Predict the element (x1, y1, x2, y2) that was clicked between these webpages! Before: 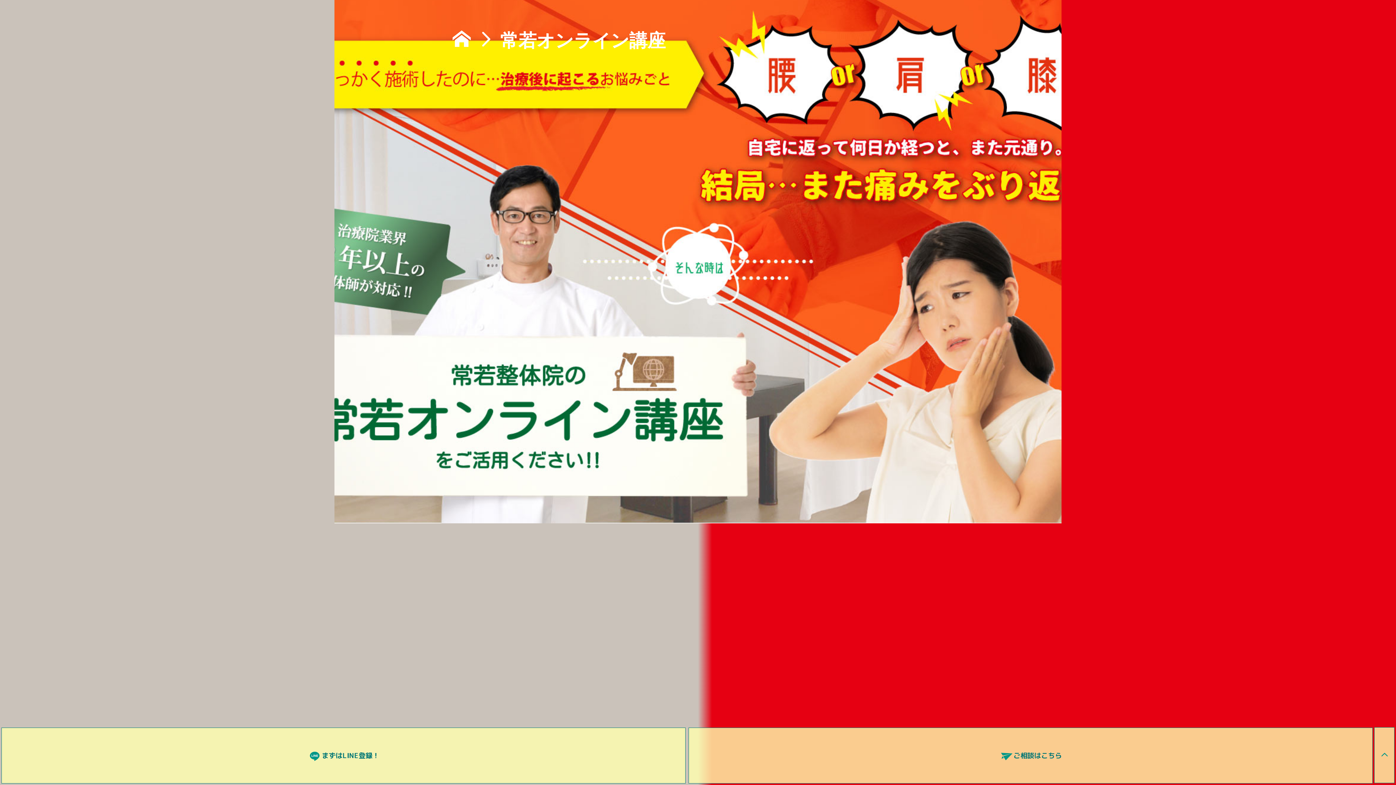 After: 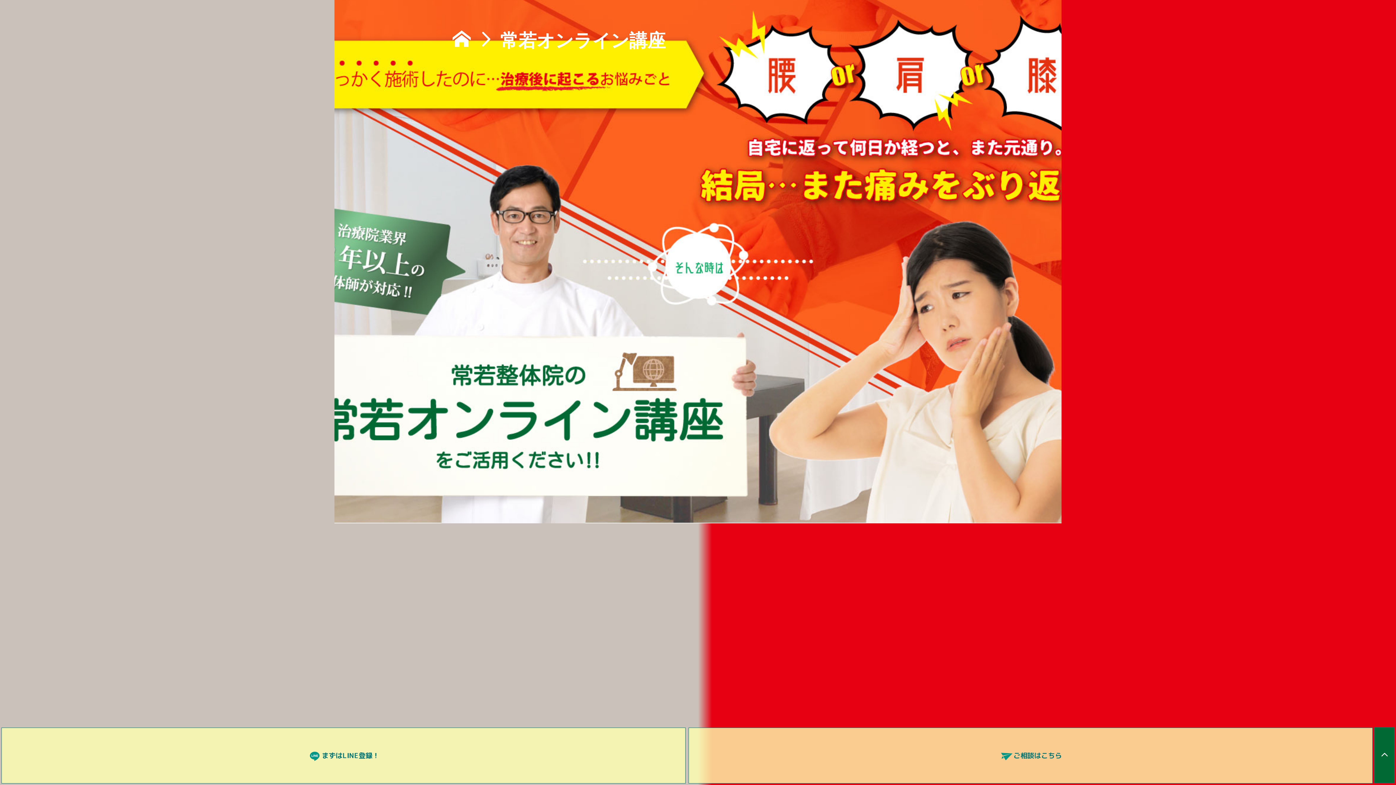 Action: bbox: (1374, 727, 1394, 783)